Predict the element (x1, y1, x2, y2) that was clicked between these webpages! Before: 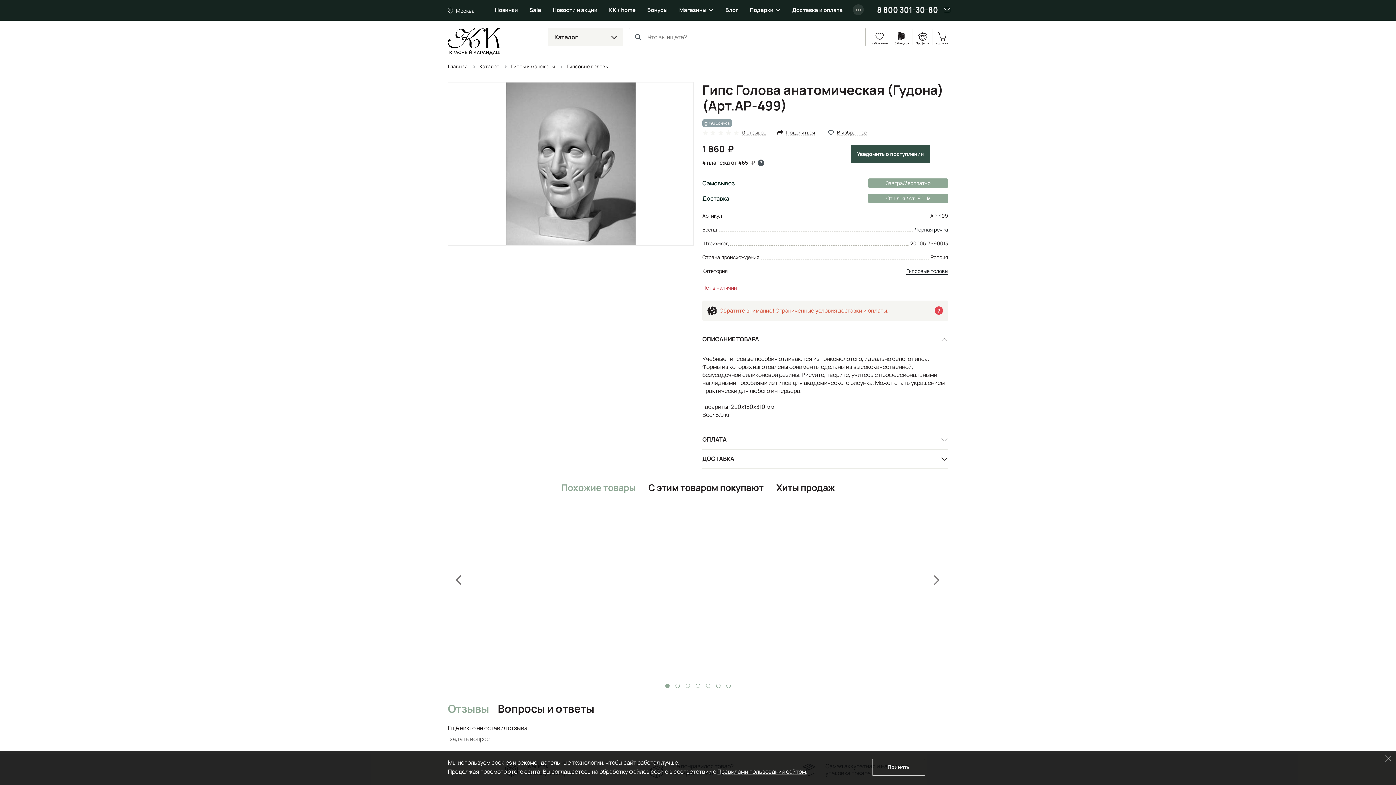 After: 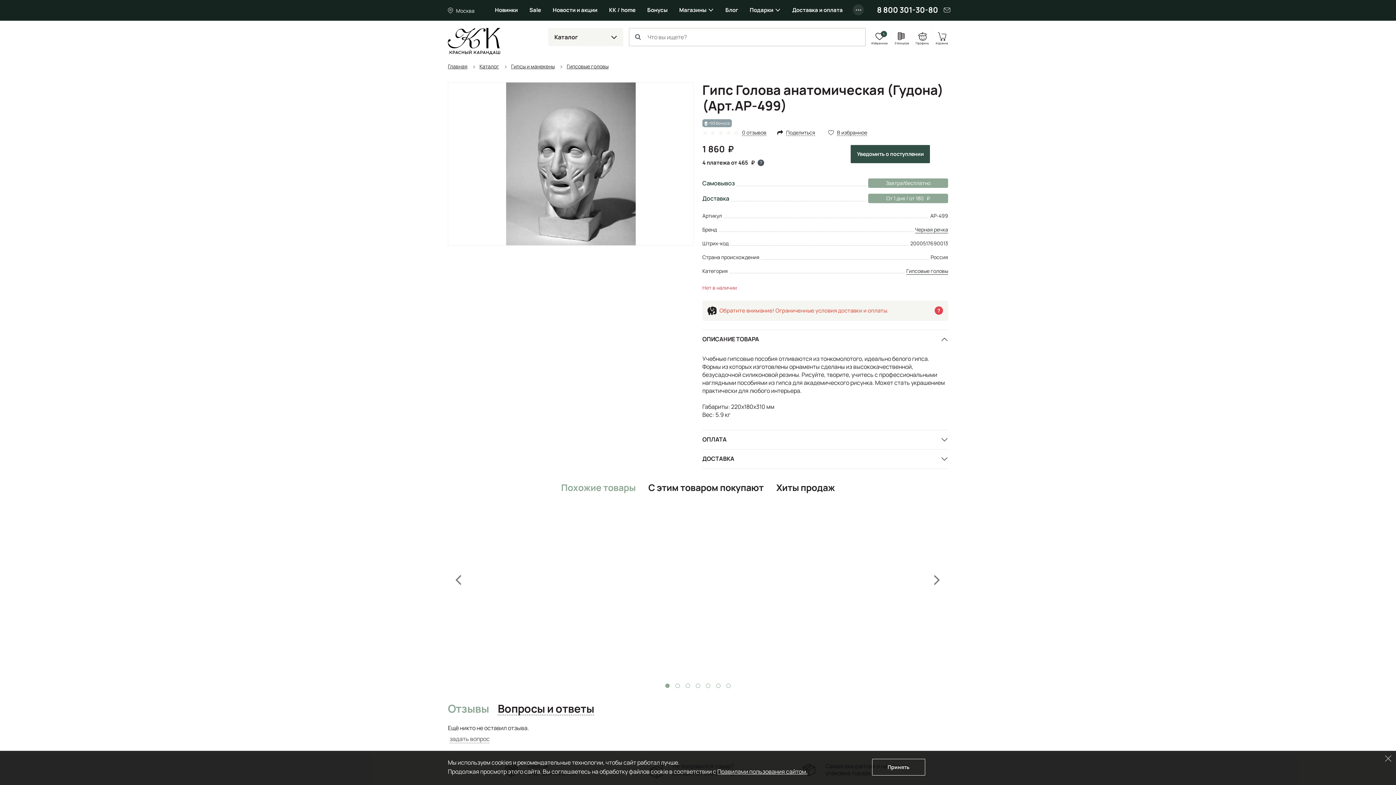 Action: bbox: (678, 510, 688, 520)